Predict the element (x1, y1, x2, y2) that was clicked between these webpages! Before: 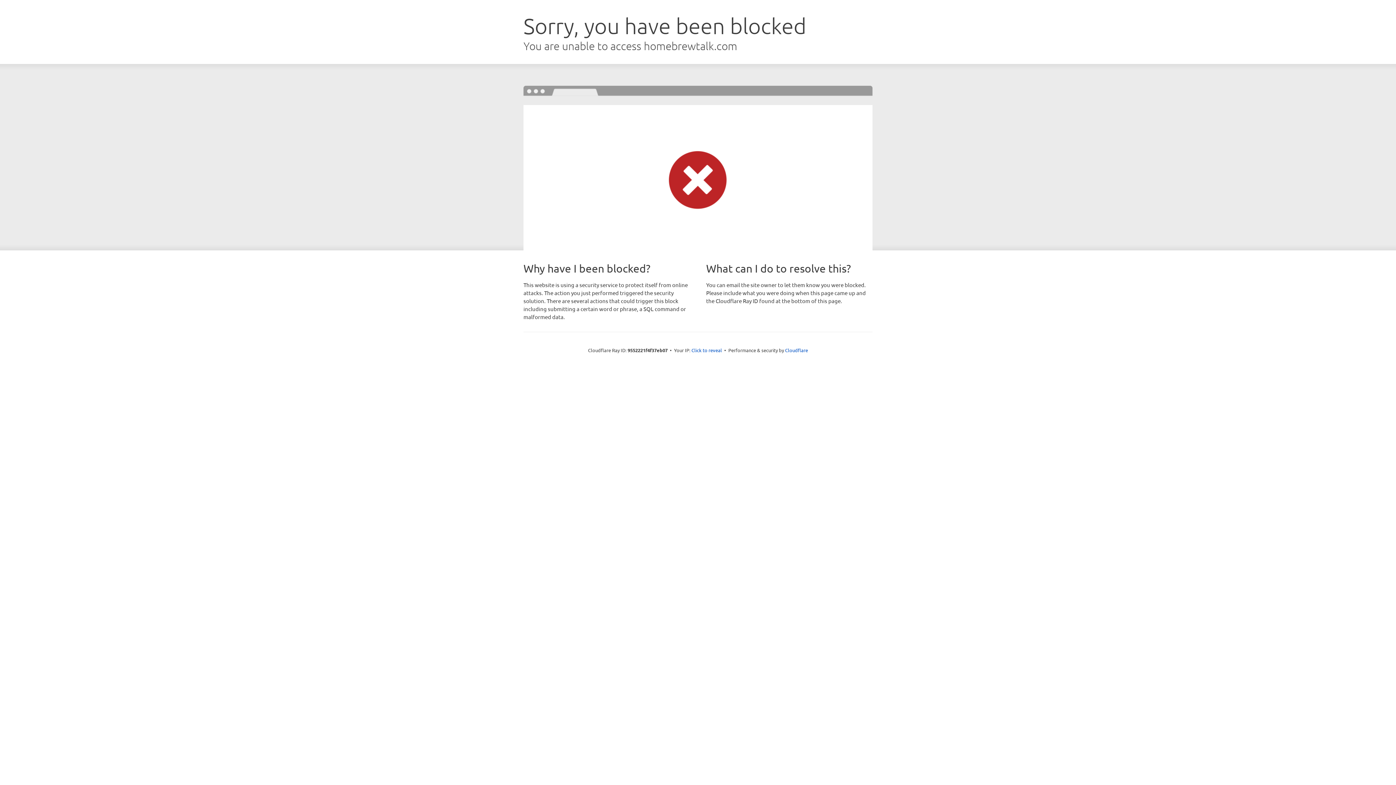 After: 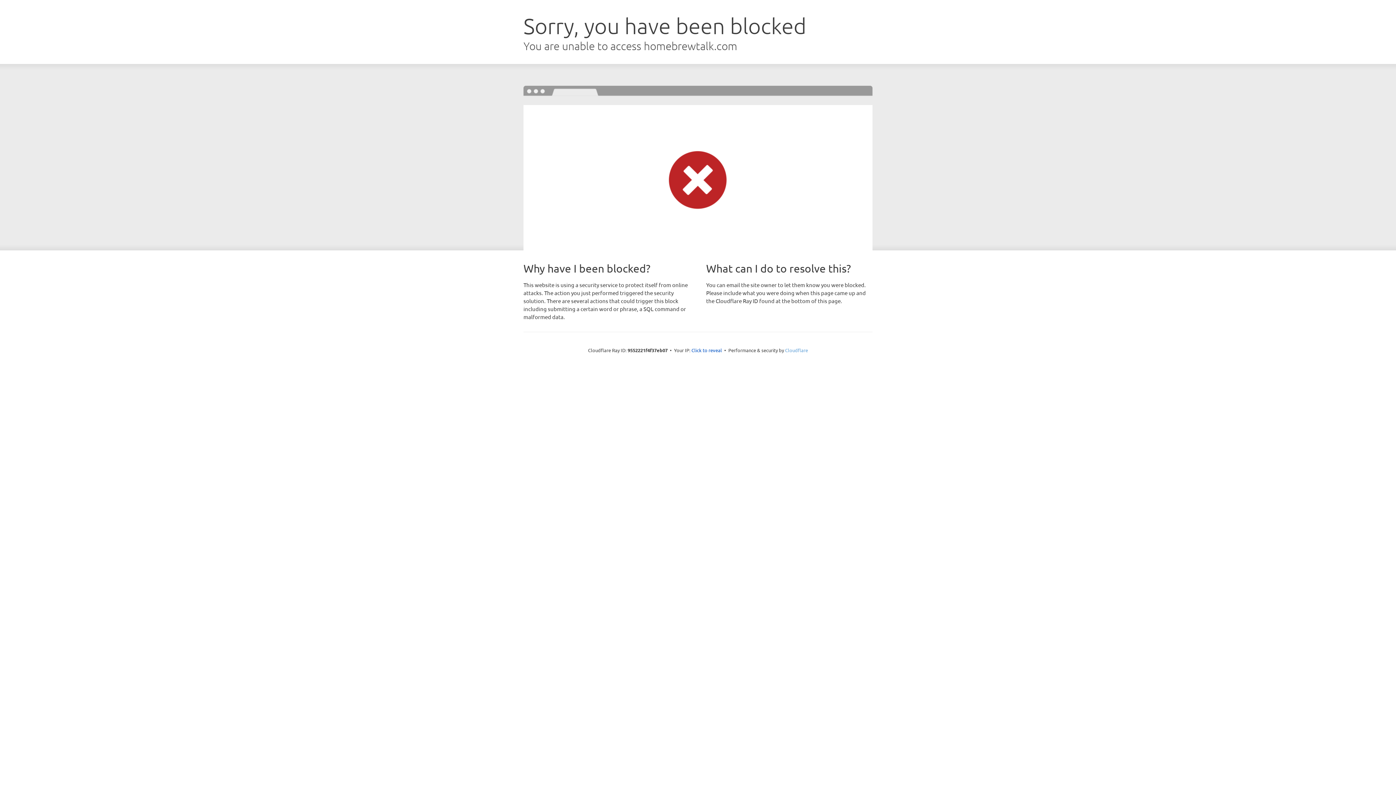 Action: bbox: (785, 347, 808, 353) label: Cloudflare